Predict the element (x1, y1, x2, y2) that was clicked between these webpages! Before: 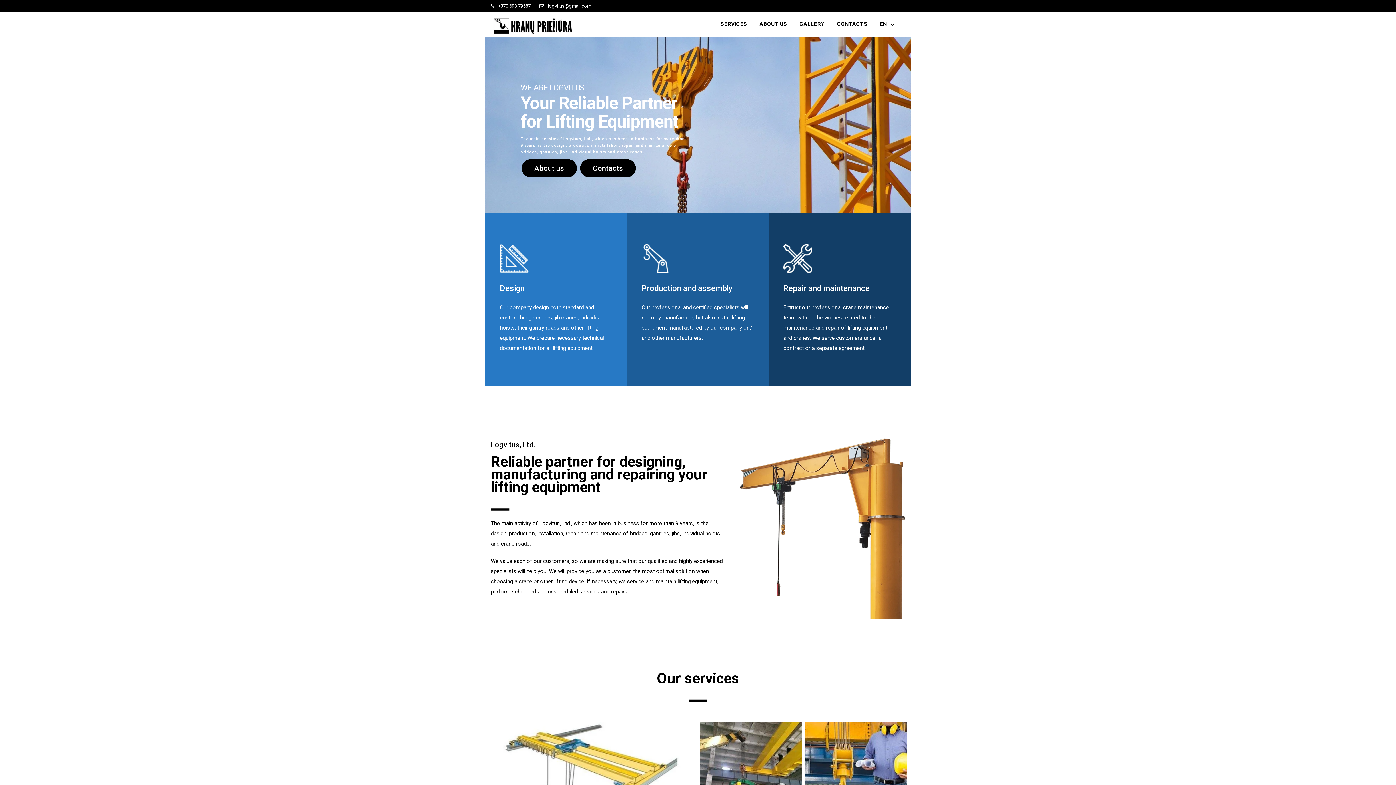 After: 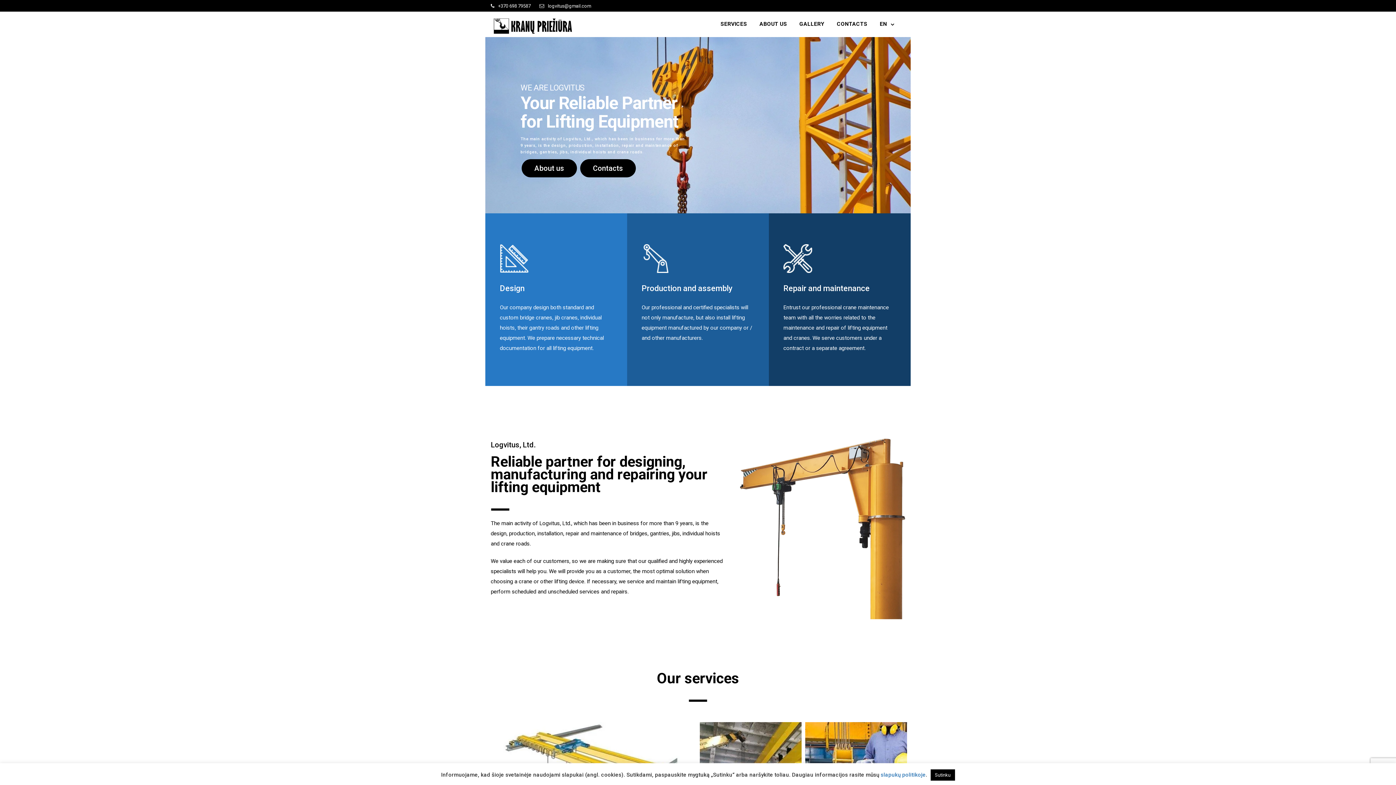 Action: bbox: (498, 3, 530, 8) label: +370 698 79587